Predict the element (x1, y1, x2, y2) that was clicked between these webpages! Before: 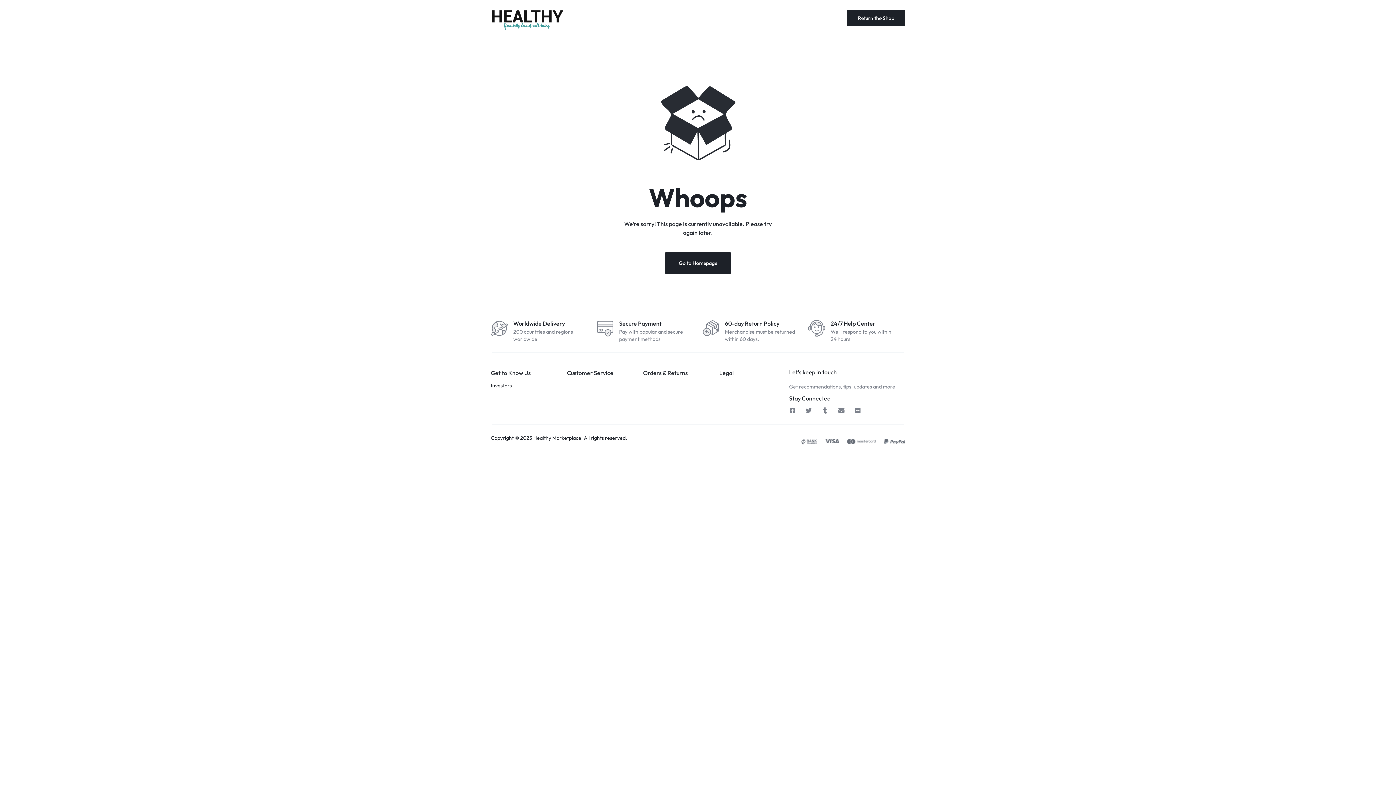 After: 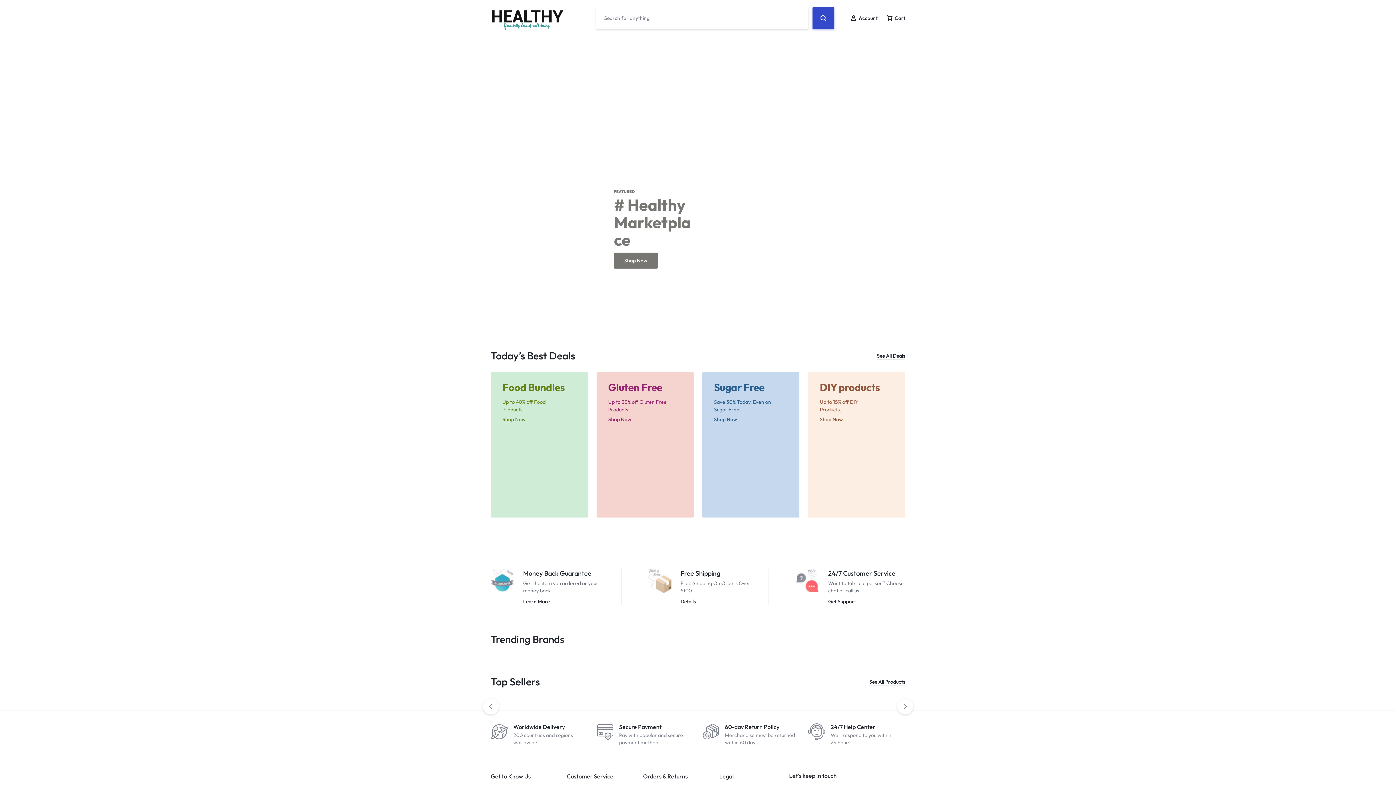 Action: bbox: (490, 6, 563, 30)